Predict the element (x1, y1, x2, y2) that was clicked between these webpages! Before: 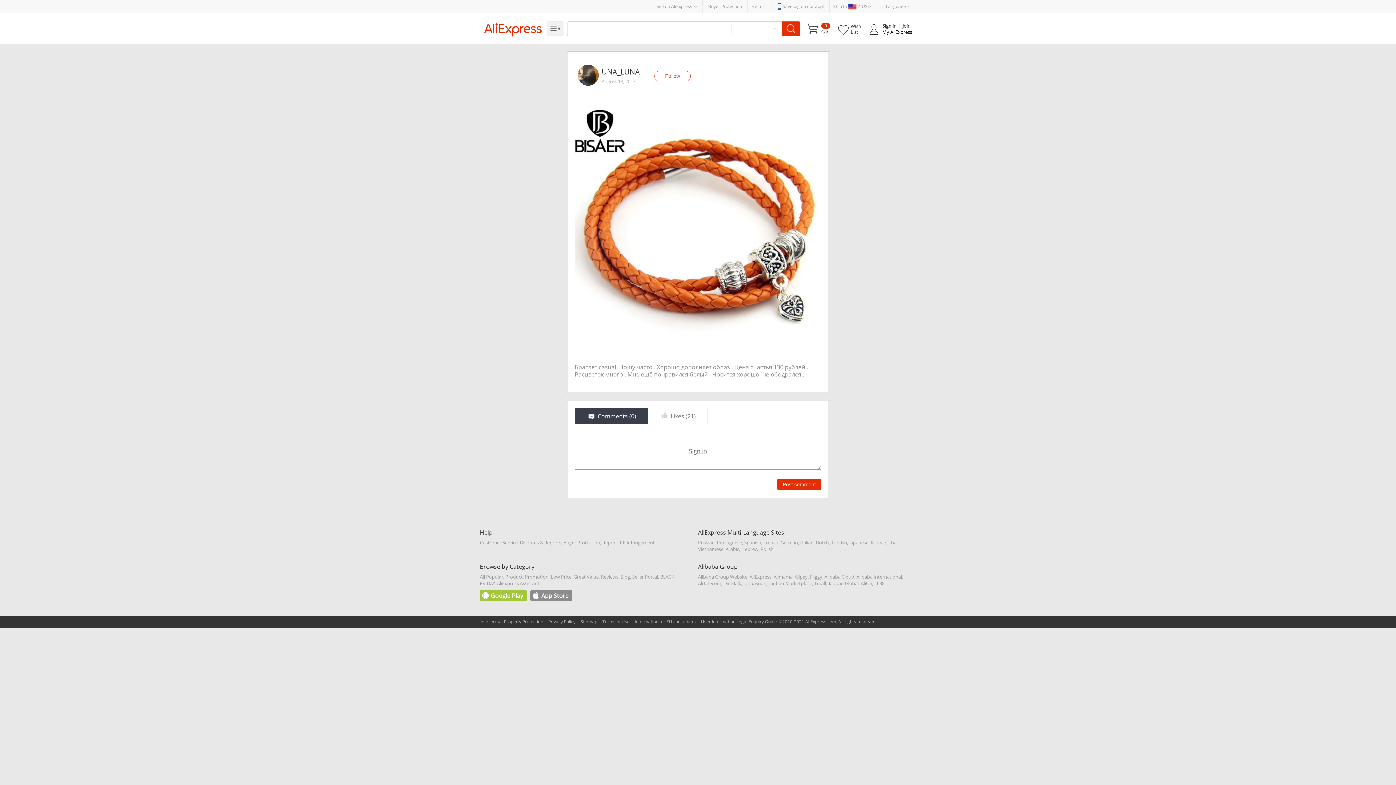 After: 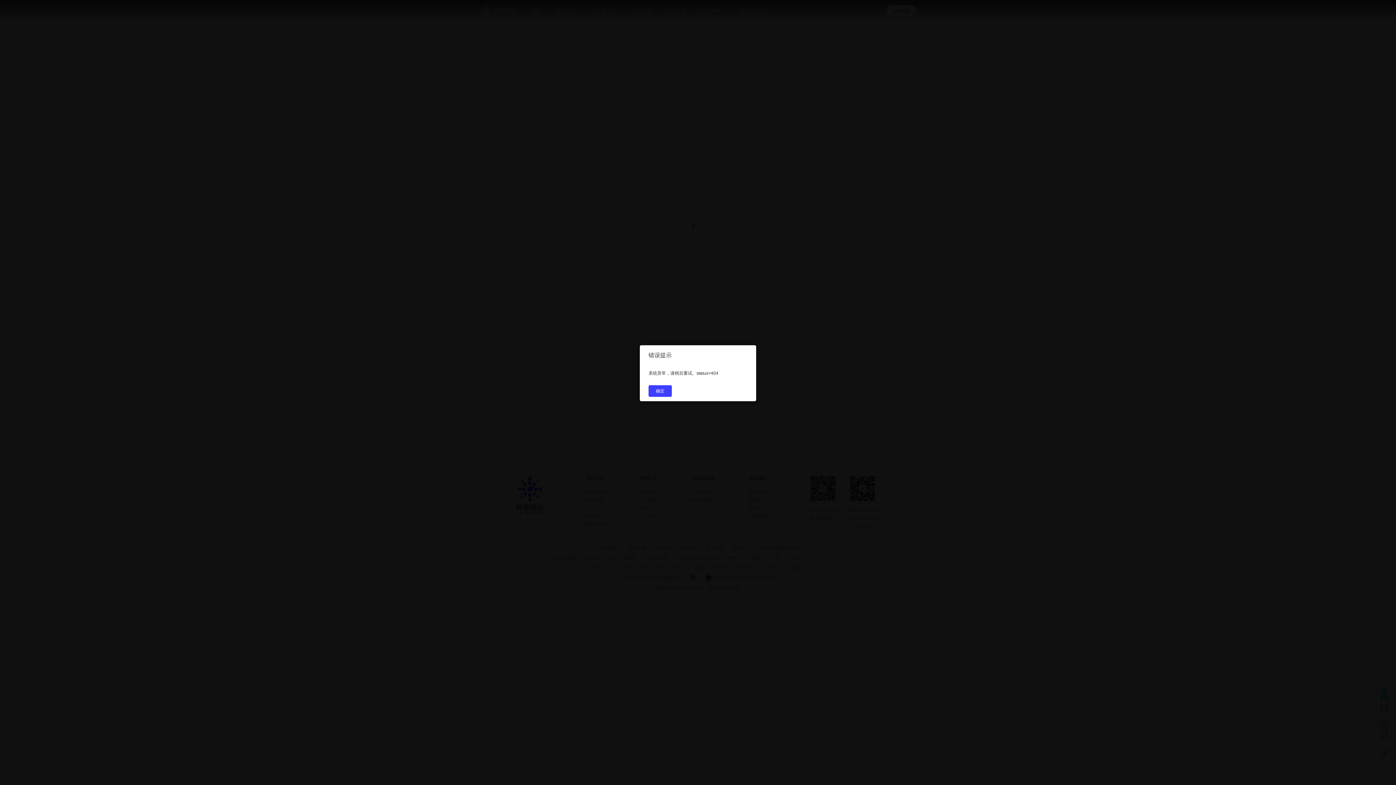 Action: label: Alimama bbox: (773, 573, 792, 580)